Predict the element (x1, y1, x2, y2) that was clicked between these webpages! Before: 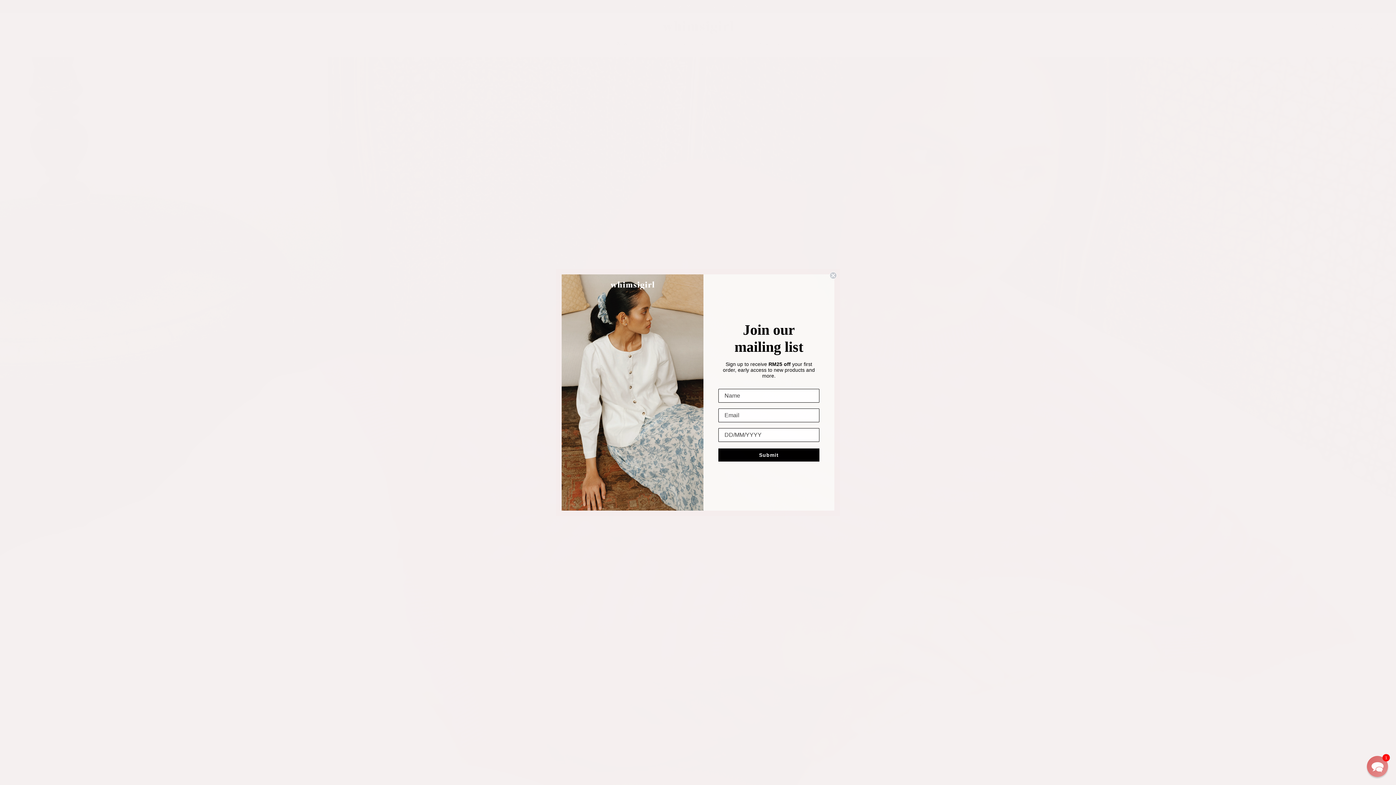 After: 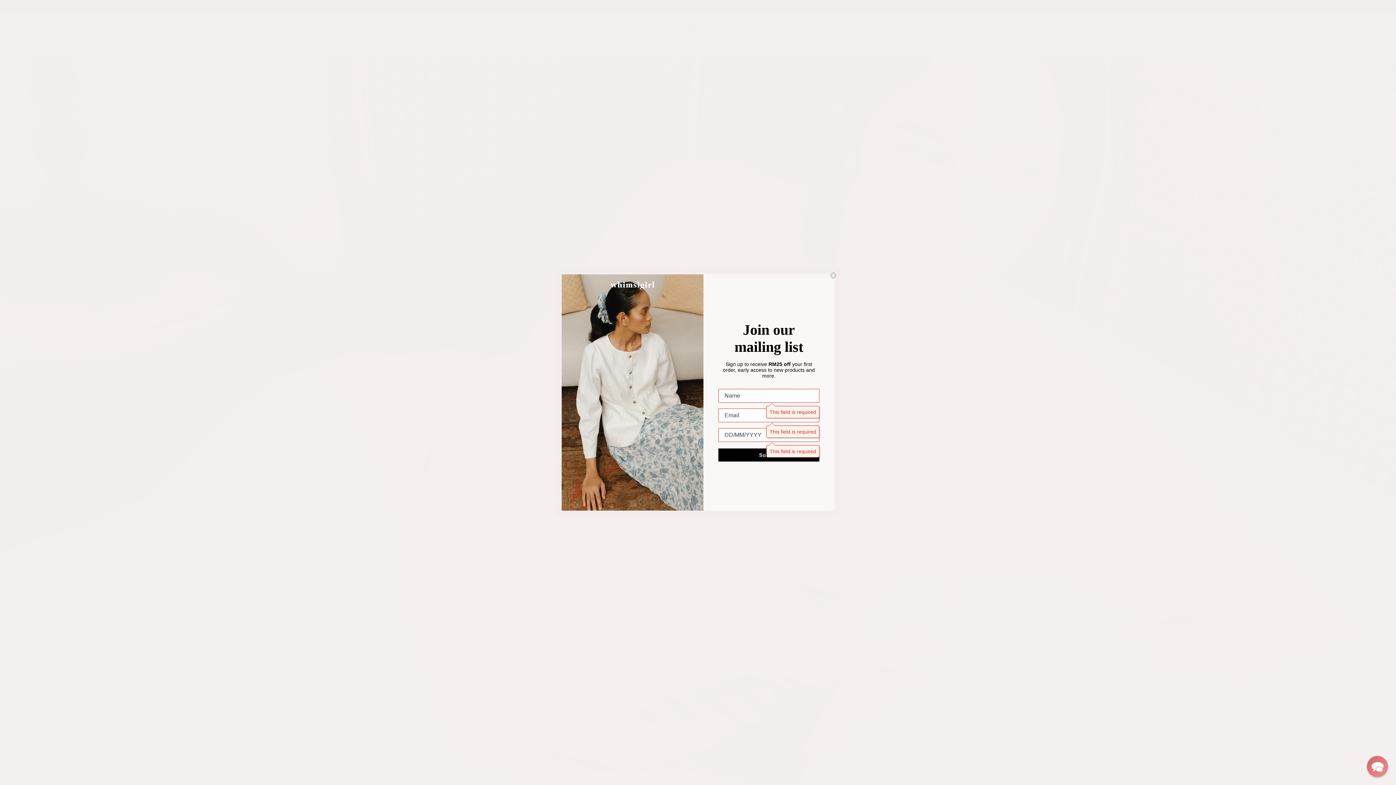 Action: bbox: (718, 448, 819, 461) label: Submit